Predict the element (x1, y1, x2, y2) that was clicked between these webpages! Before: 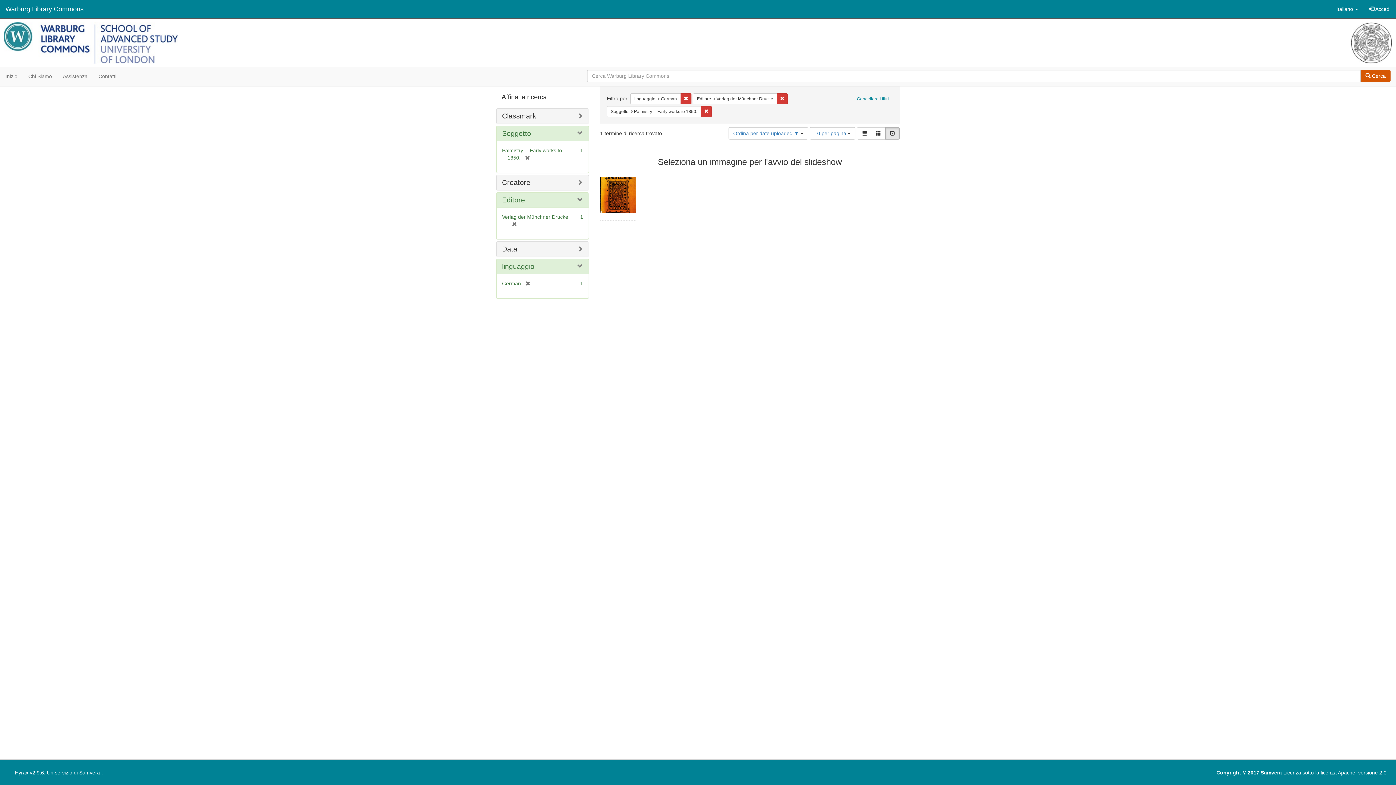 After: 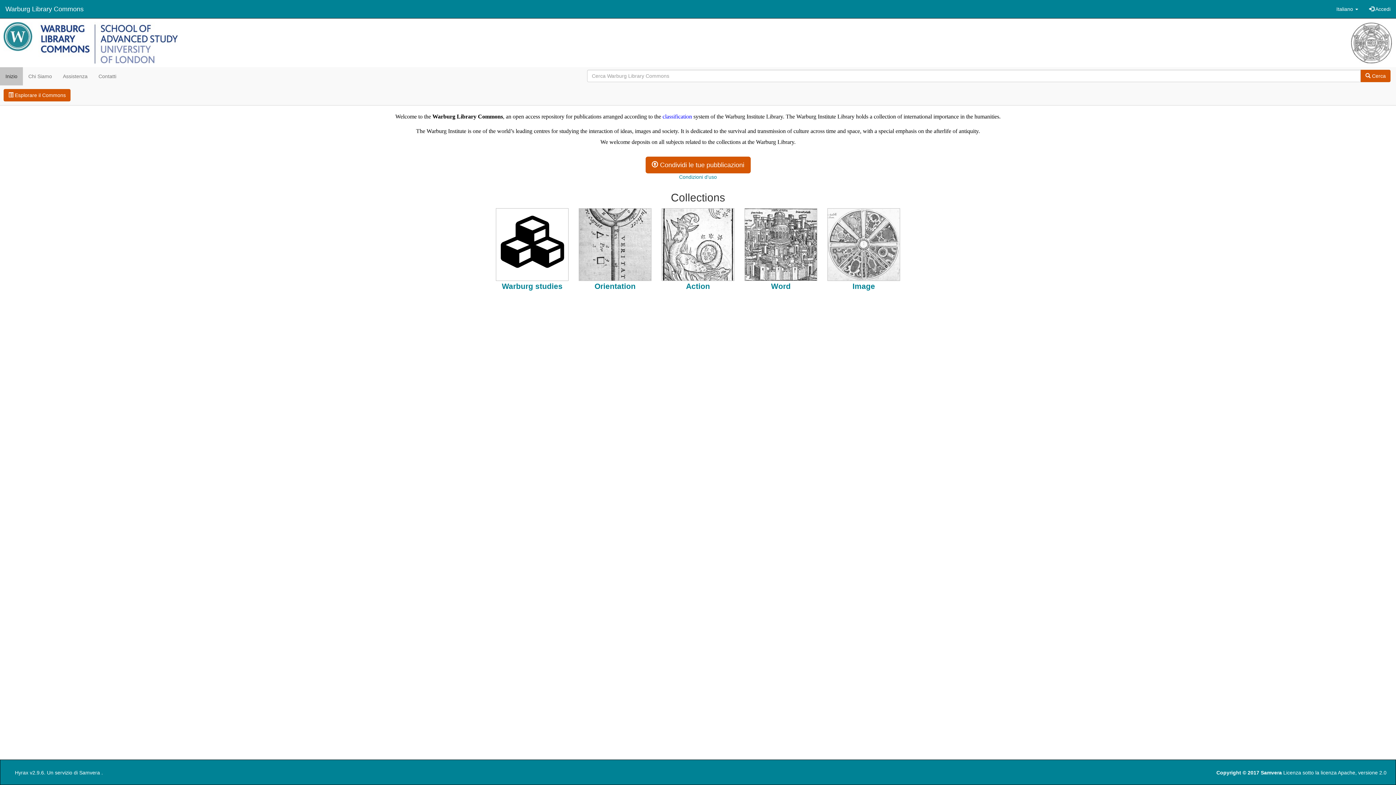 Action: label: Inizio bbox: (0, 67, 22, 85)